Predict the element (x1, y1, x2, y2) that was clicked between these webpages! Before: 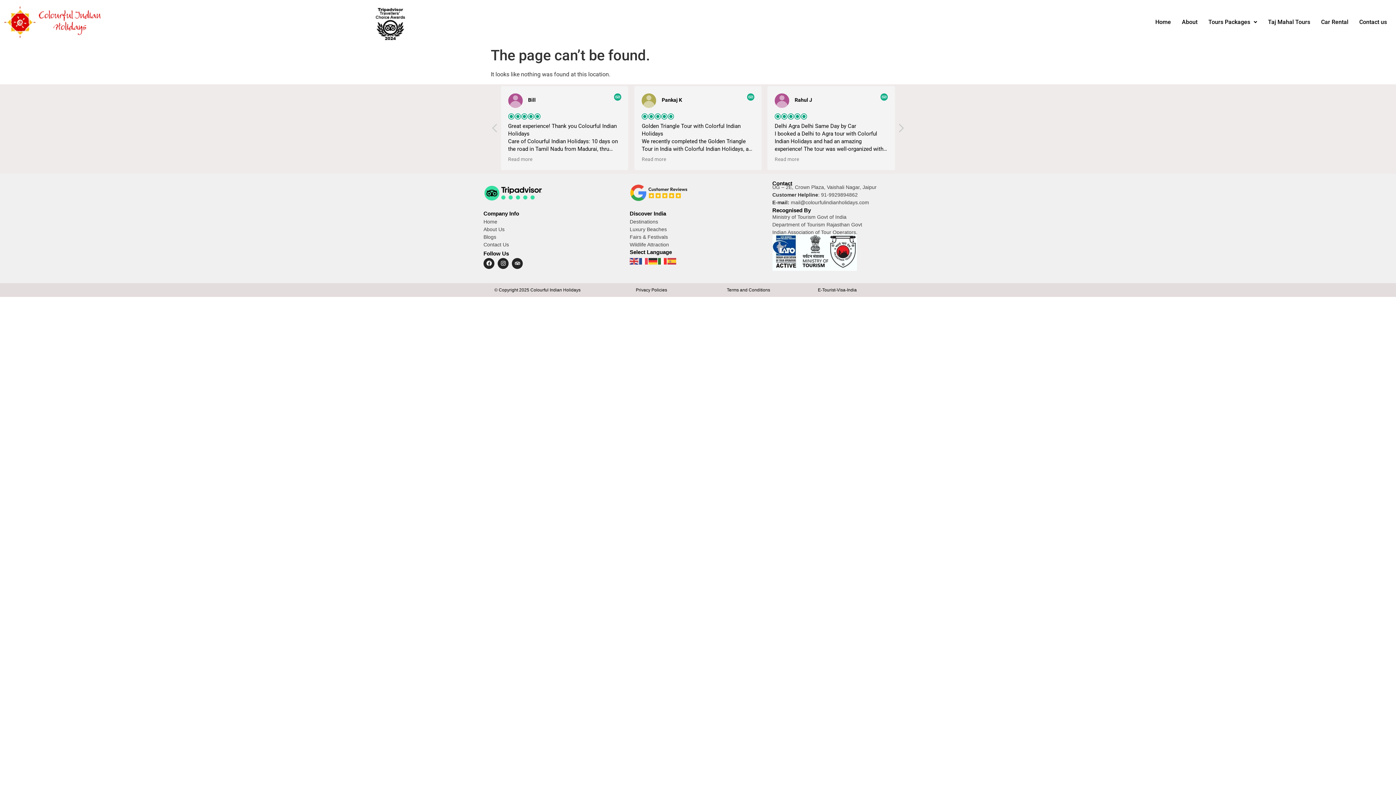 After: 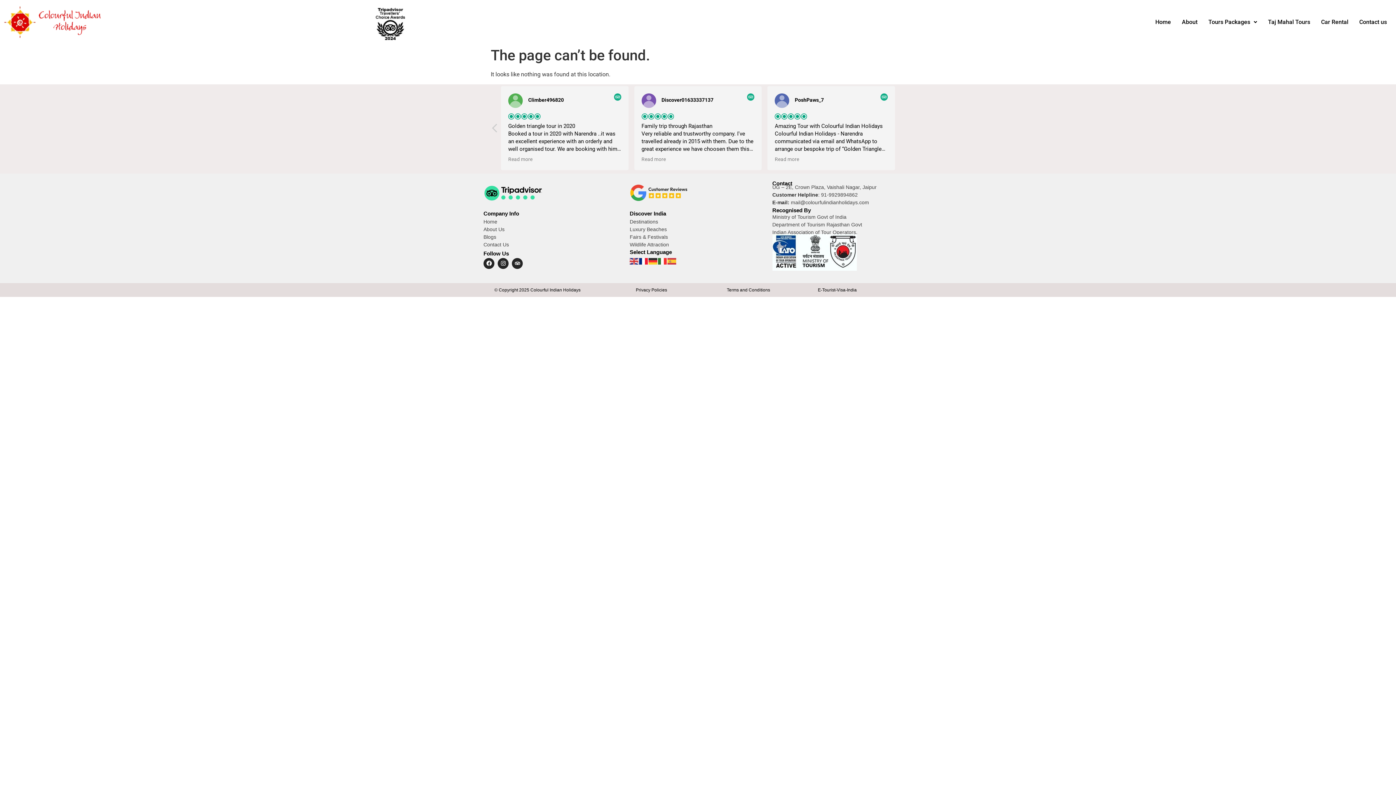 Action: bbox: (639, 257, 648, 264)